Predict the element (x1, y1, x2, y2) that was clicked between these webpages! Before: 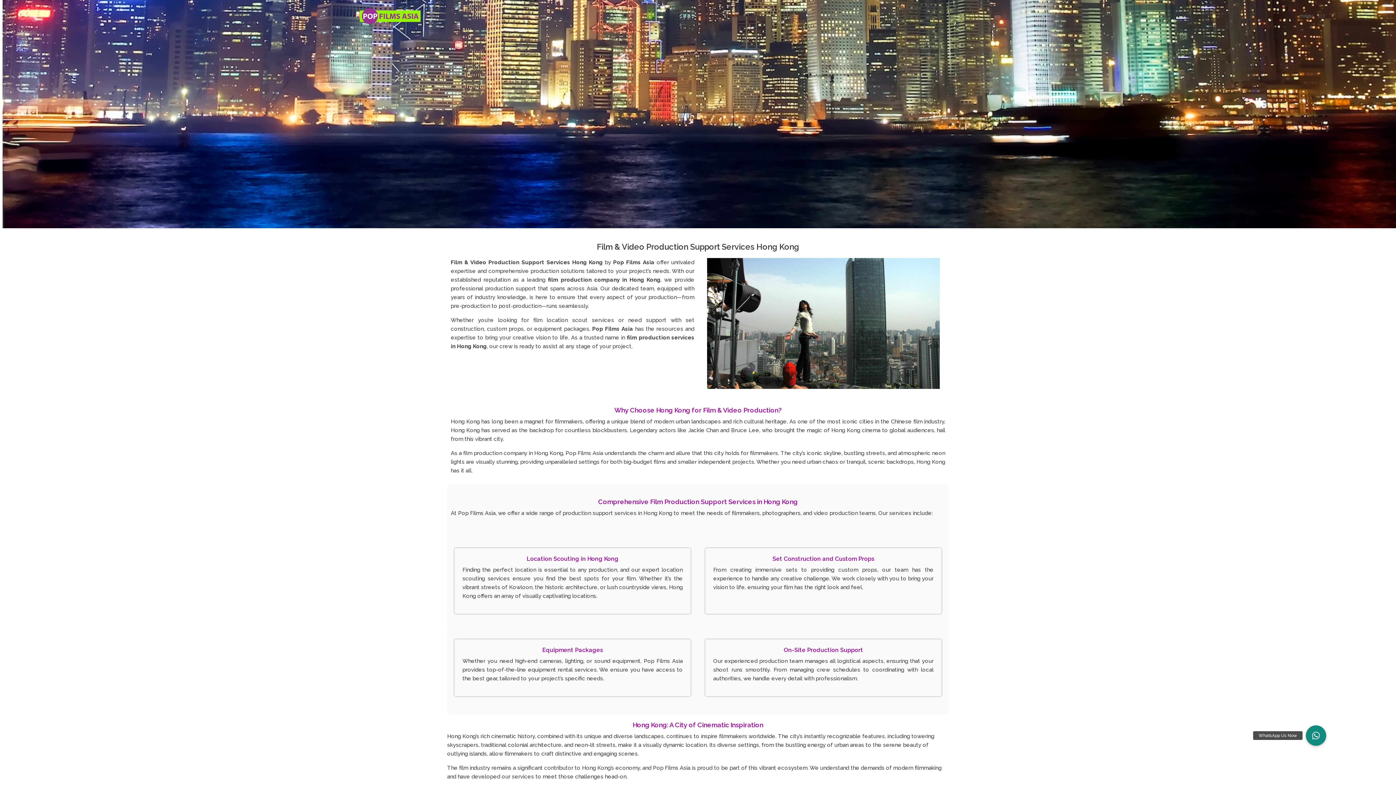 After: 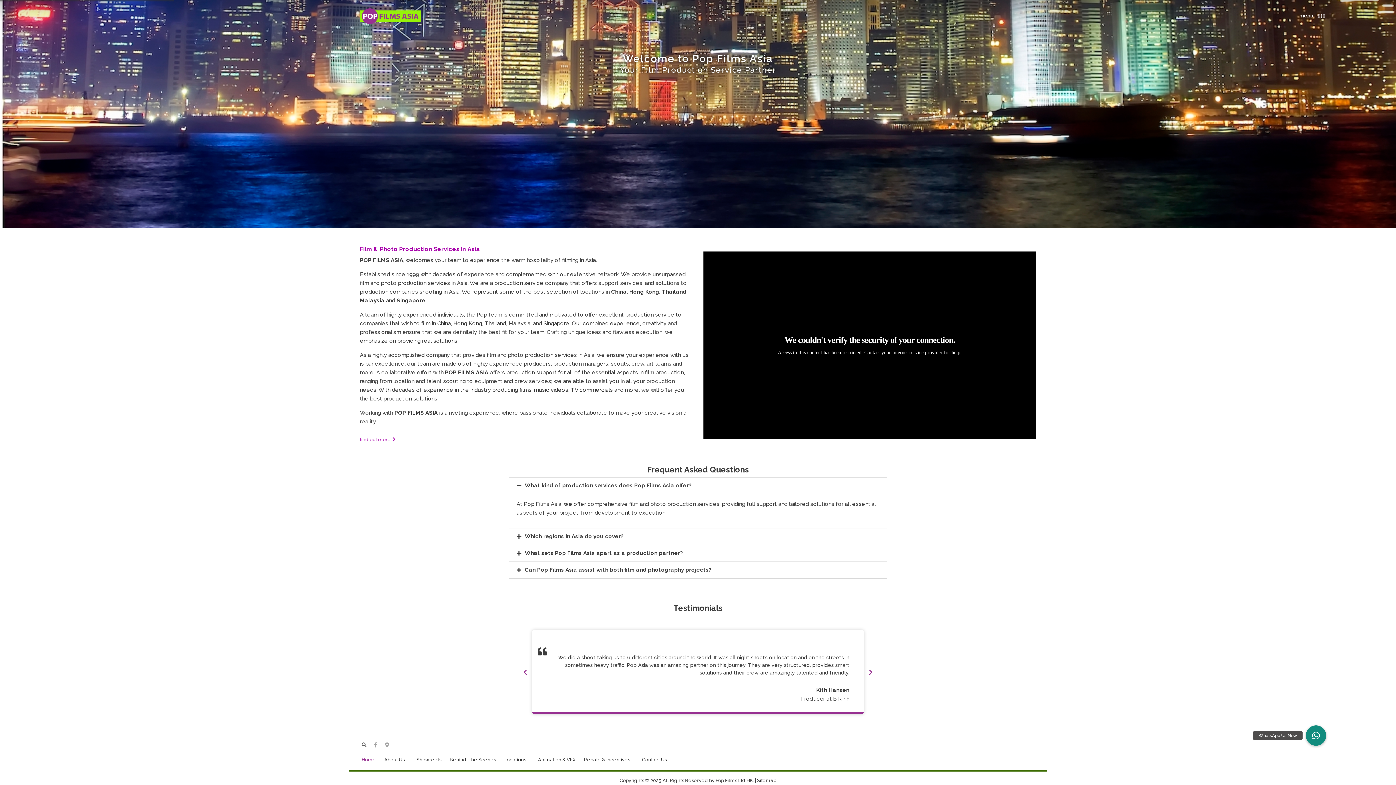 Action: bbox: (360, 12, 420, 19)